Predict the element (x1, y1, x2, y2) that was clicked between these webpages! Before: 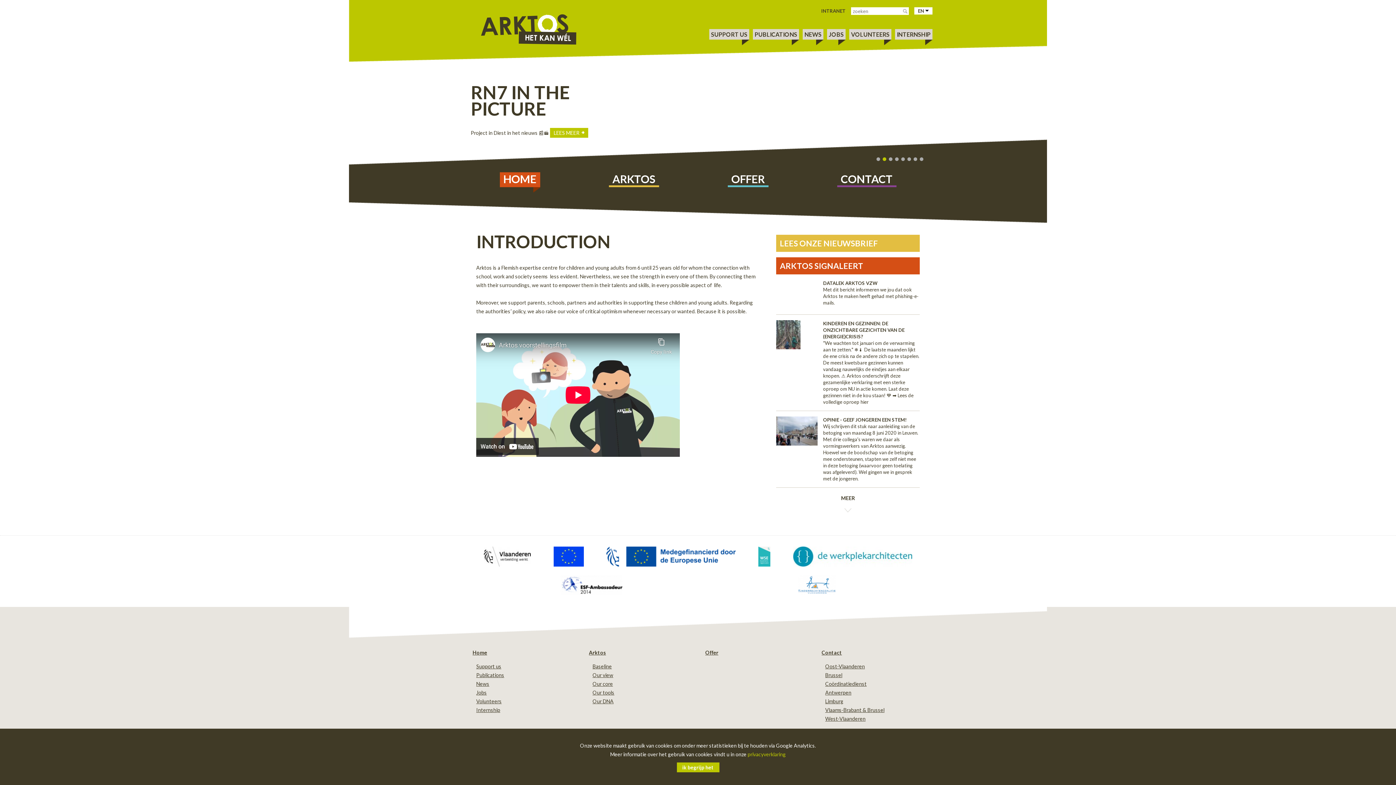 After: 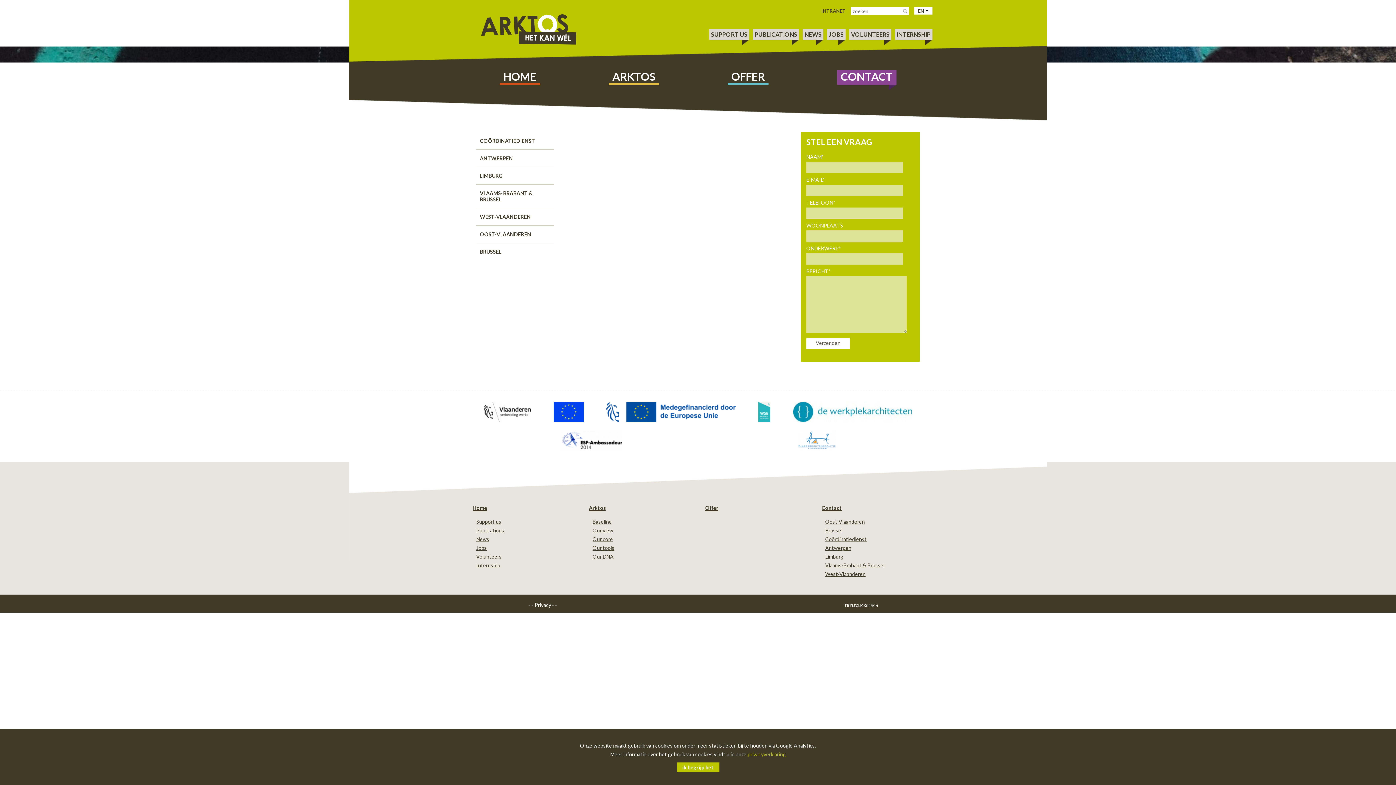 Action: bbox: (825, 707, 884, 713) label: Vlaams-Brabant & Brussel